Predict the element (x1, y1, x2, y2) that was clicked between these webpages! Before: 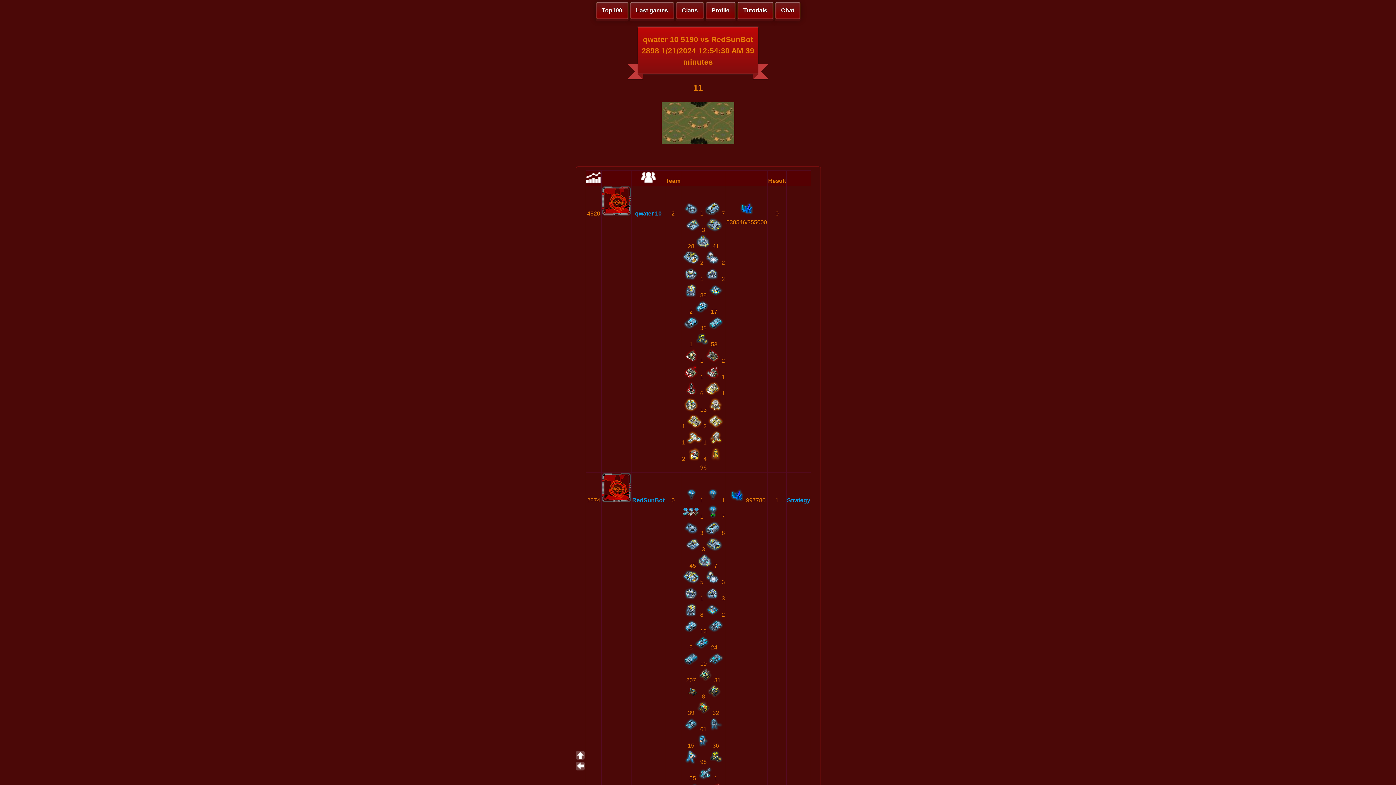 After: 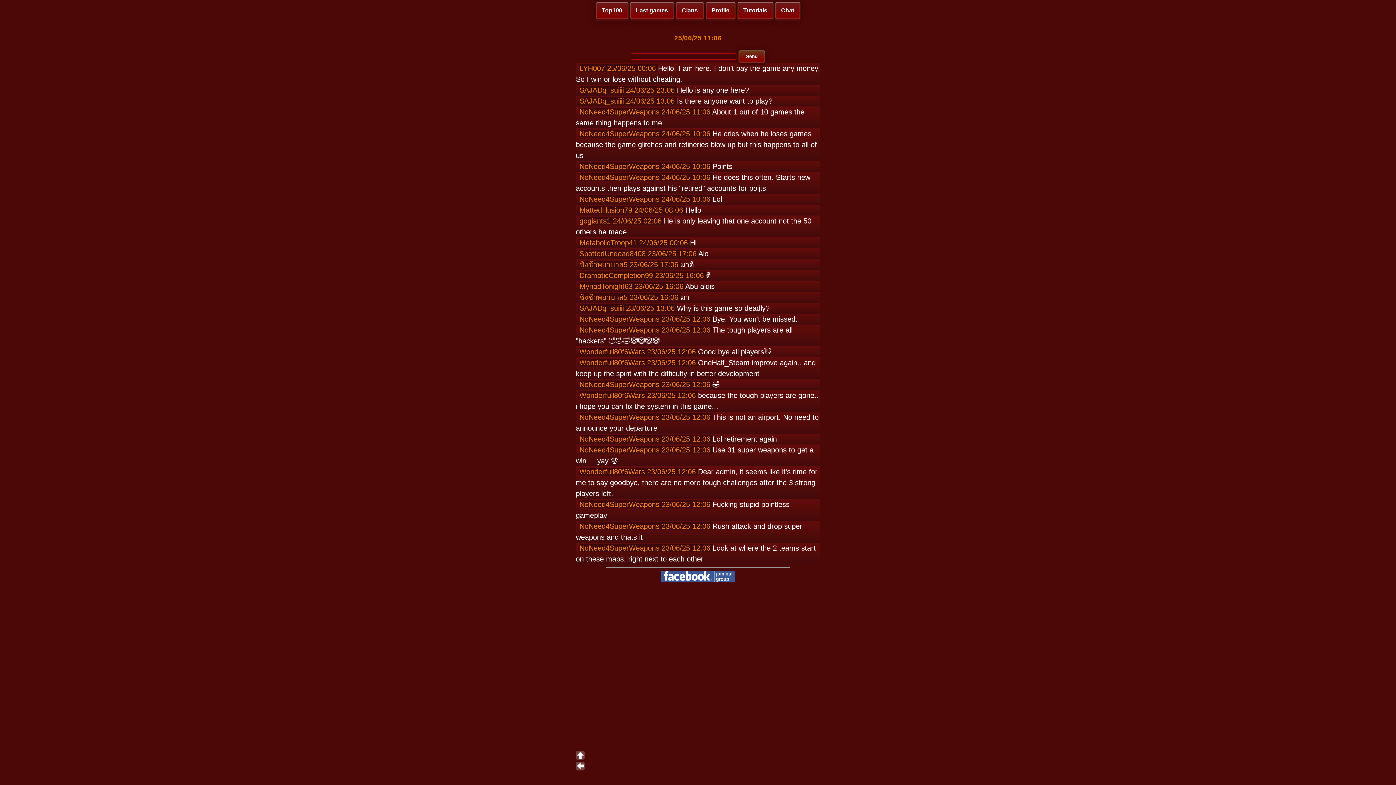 Action: bbox: (775, 1, 800, 19) label: Chat